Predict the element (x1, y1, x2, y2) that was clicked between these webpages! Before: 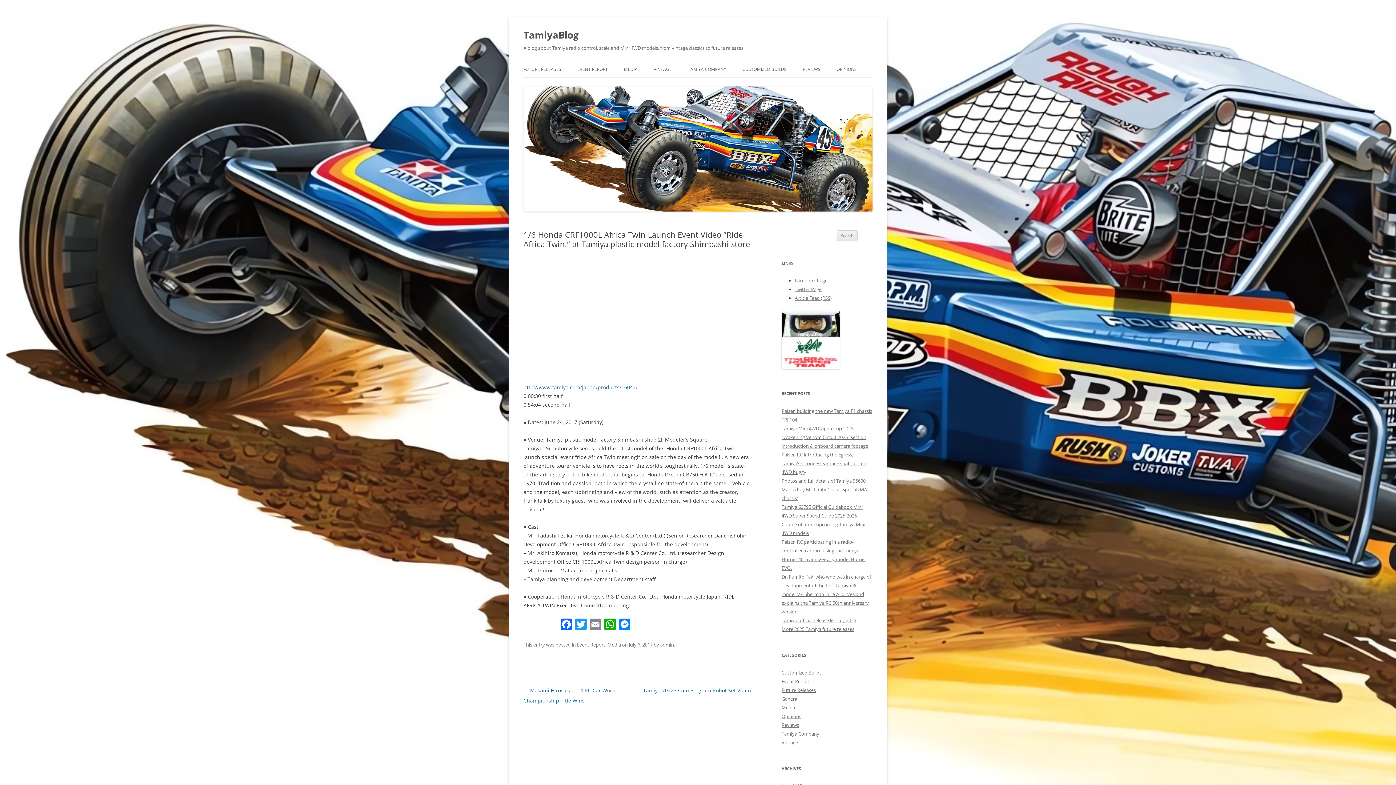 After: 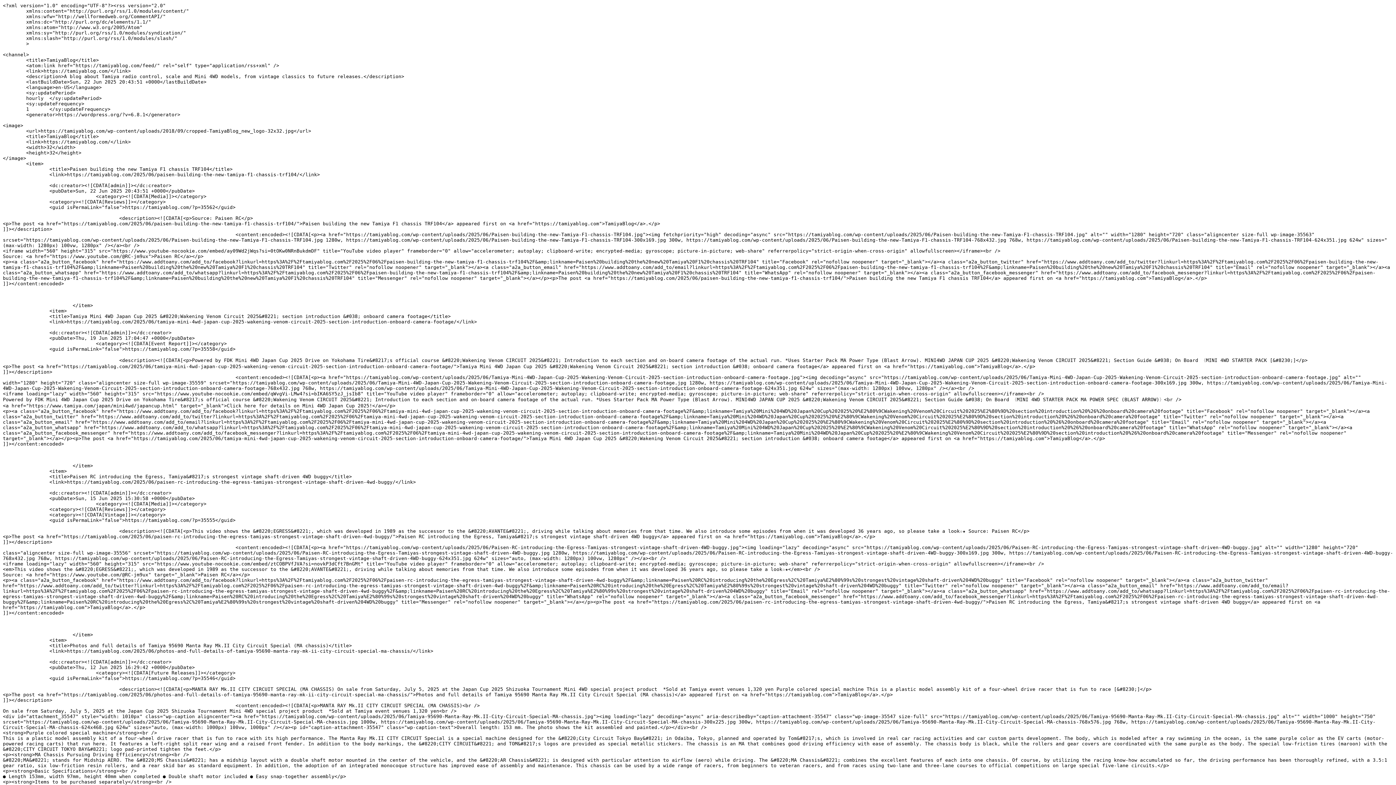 Action: label: Article Feed (RSS) bbox: (794, 294, 832, 301)